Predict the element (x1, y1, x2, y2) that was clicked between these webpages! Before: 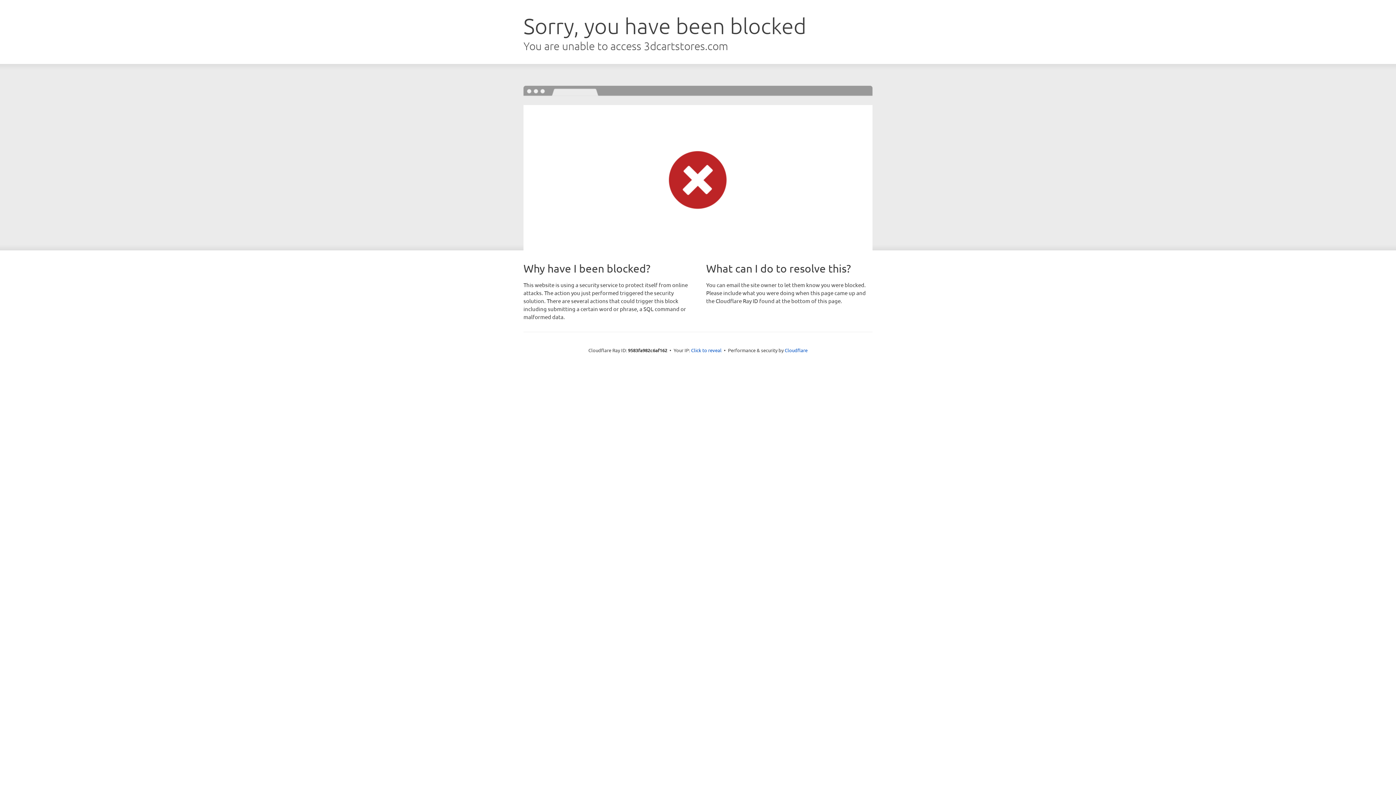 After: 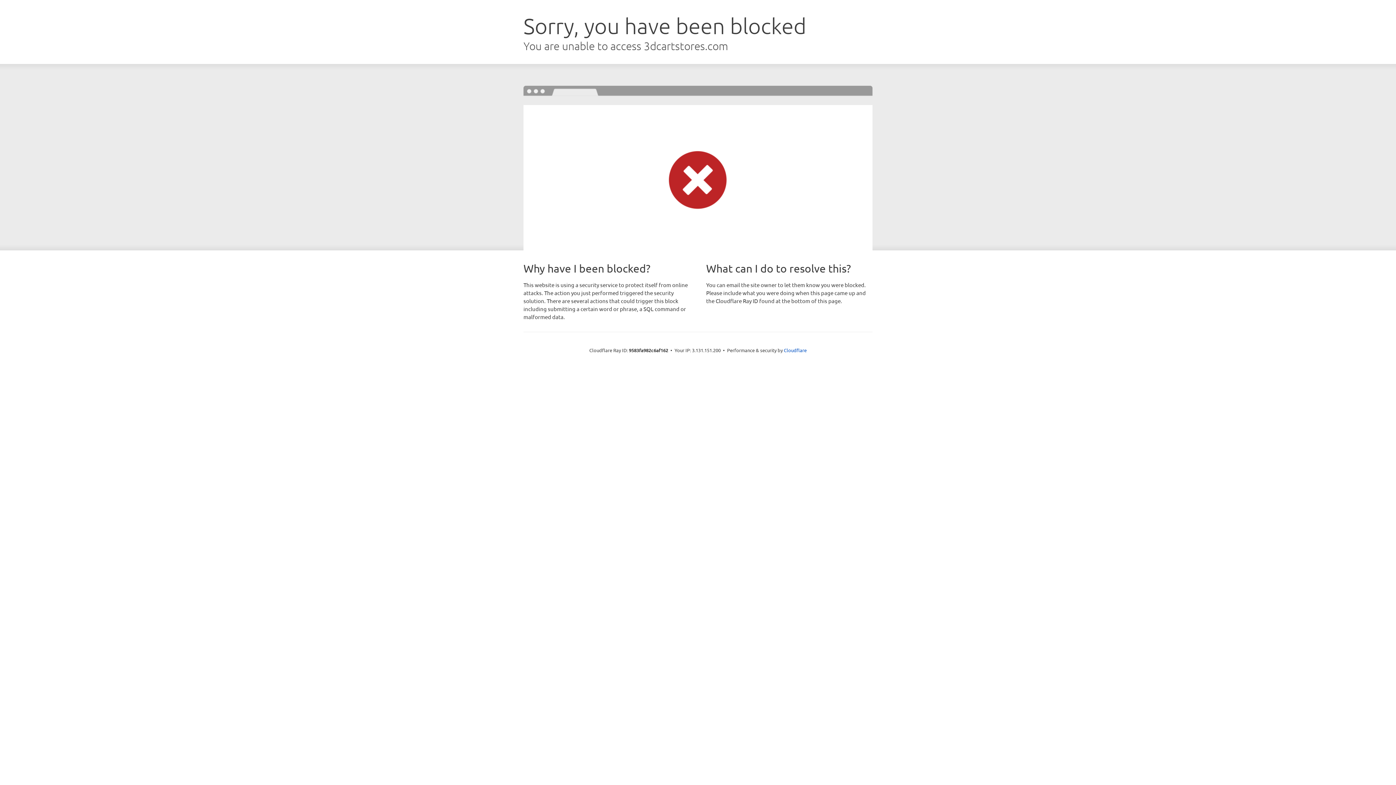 Action: label: Click to reveal bbox: (691, 346, 721, 353)